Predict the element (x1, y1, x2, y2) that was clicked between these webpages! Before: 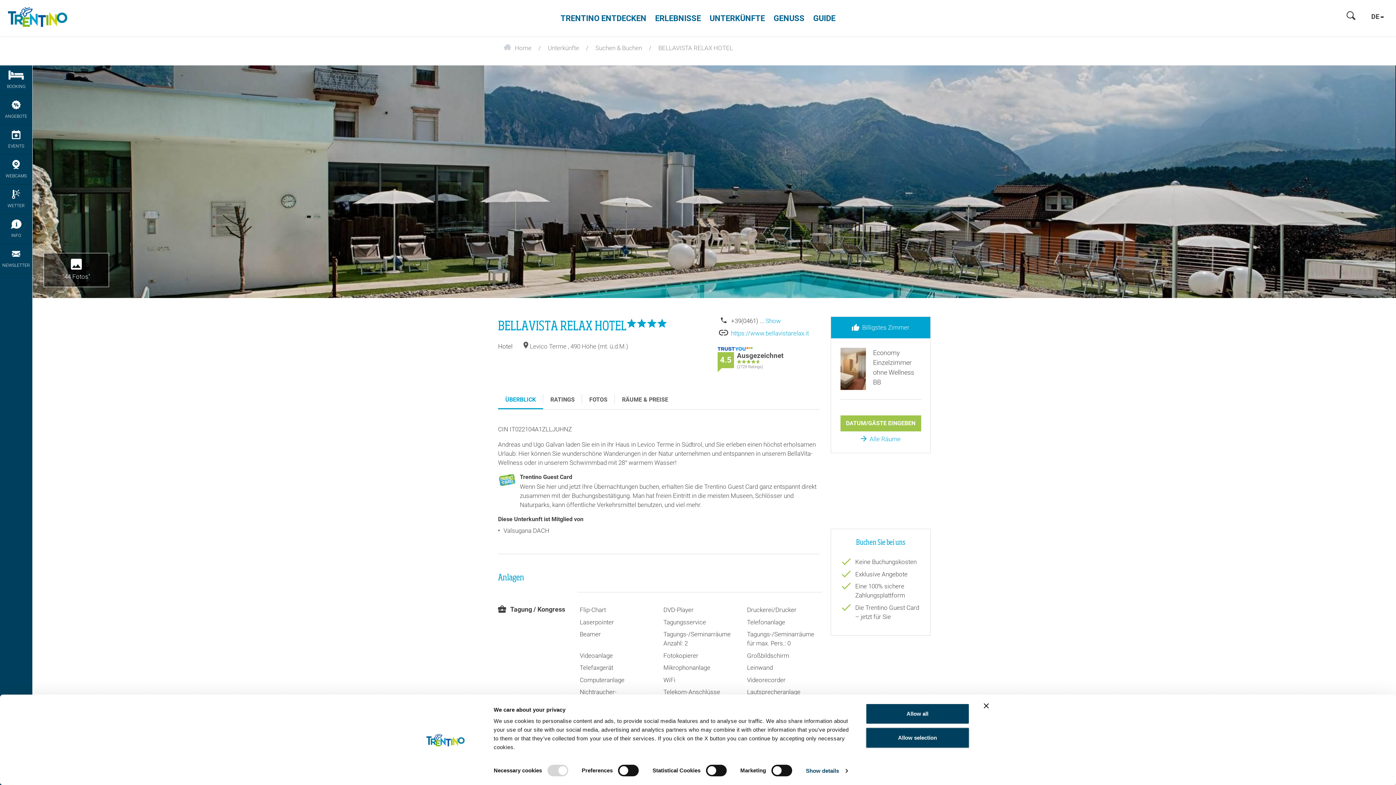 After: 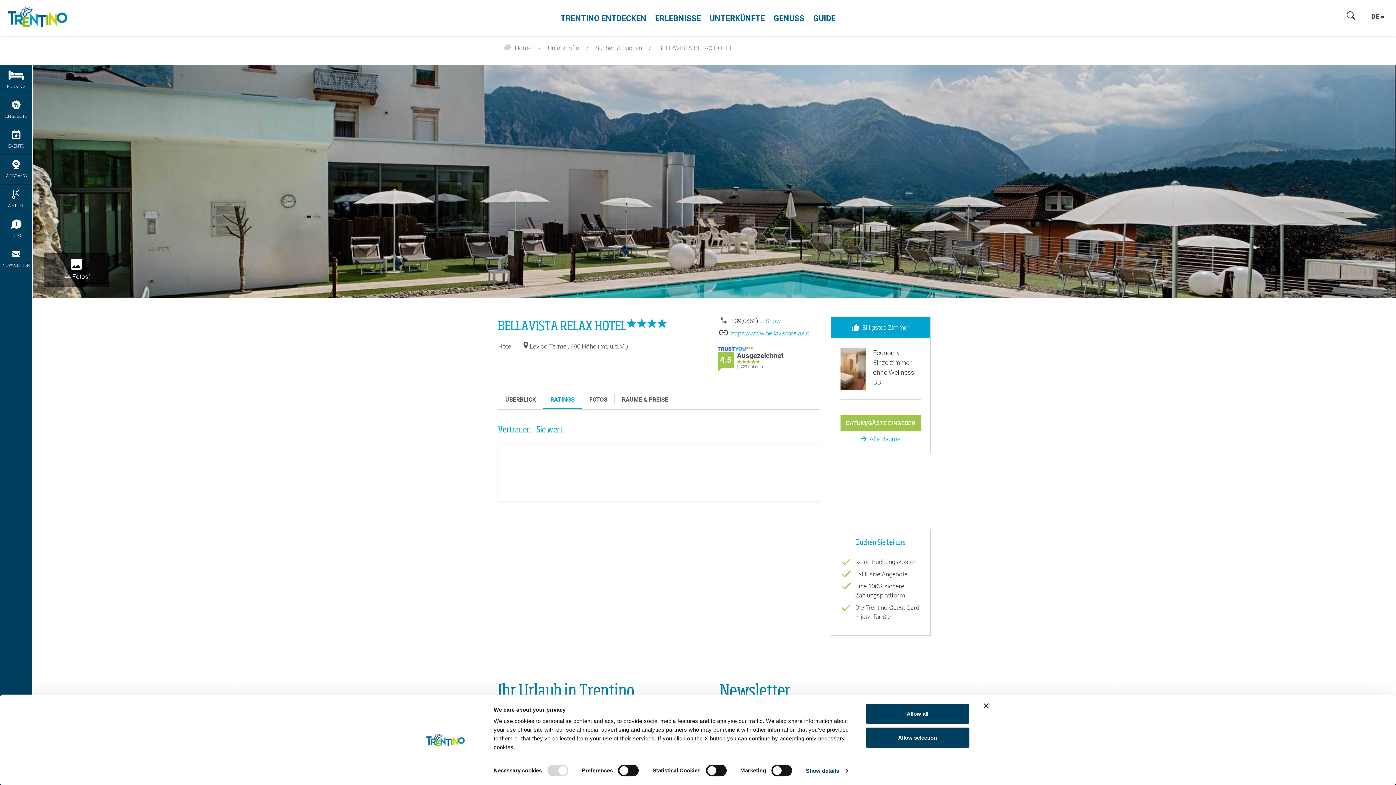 Action: bbox: (543, 390, 582, 409) label: RATINGS